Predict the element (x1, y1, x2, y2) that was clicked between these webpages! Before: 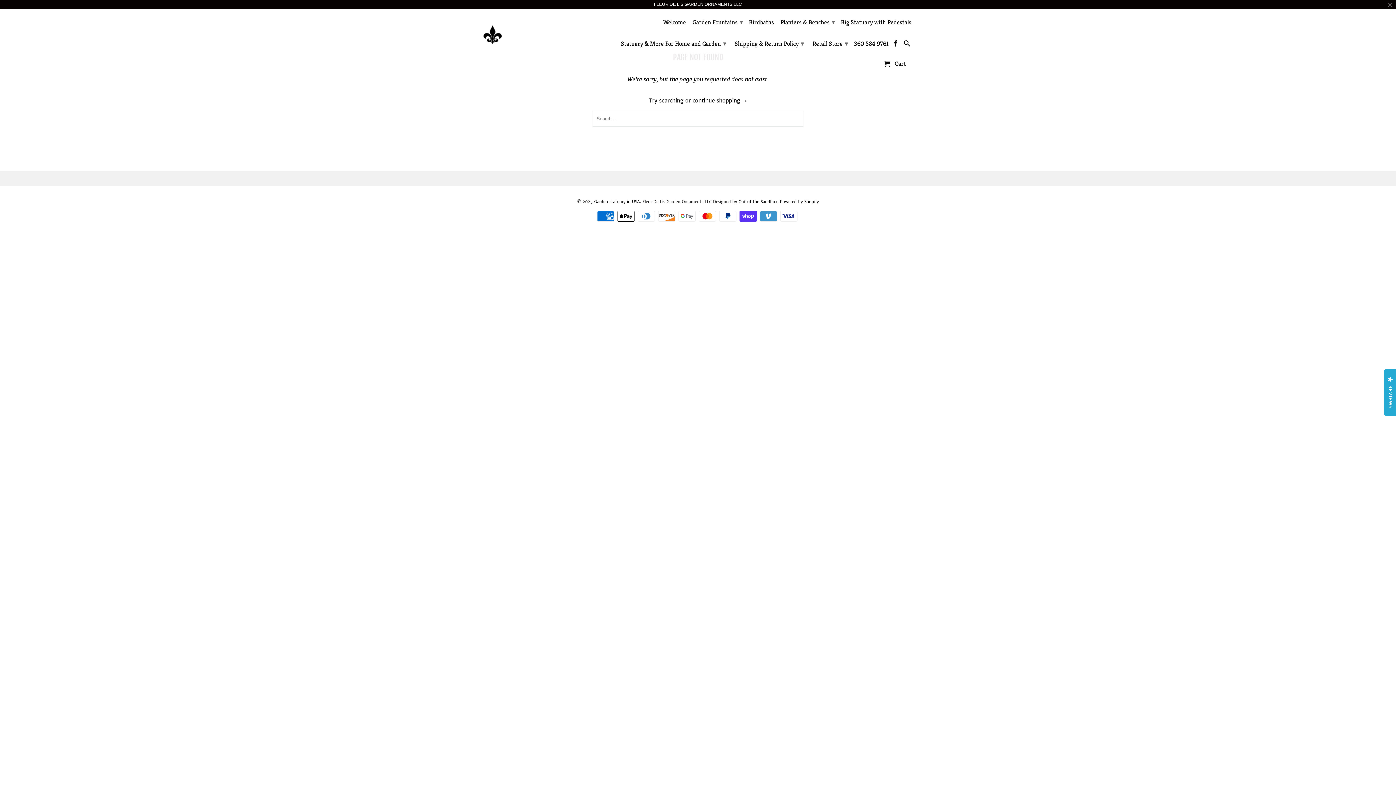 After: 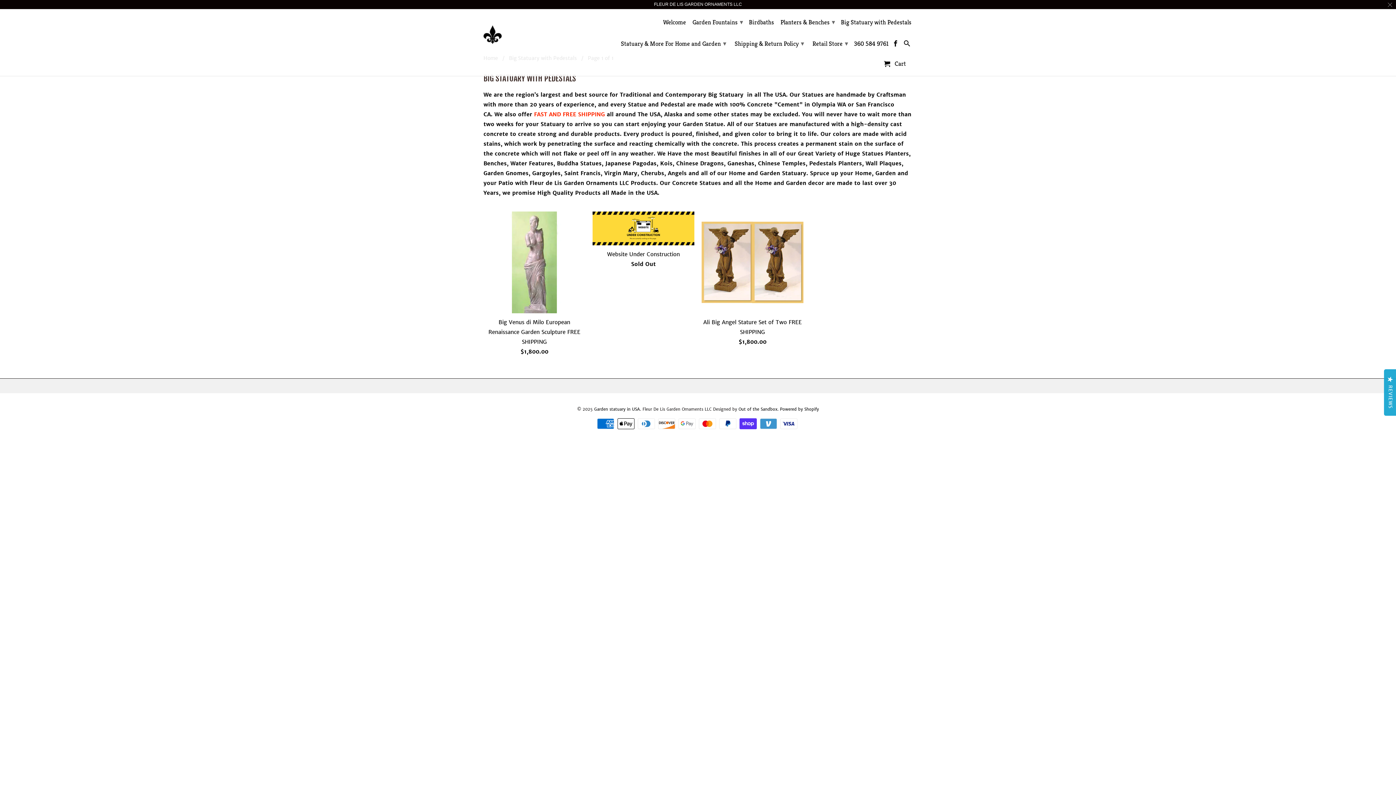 Action: bbox: (841, 18, 911, 28) label: Big Statuary with Pedestals